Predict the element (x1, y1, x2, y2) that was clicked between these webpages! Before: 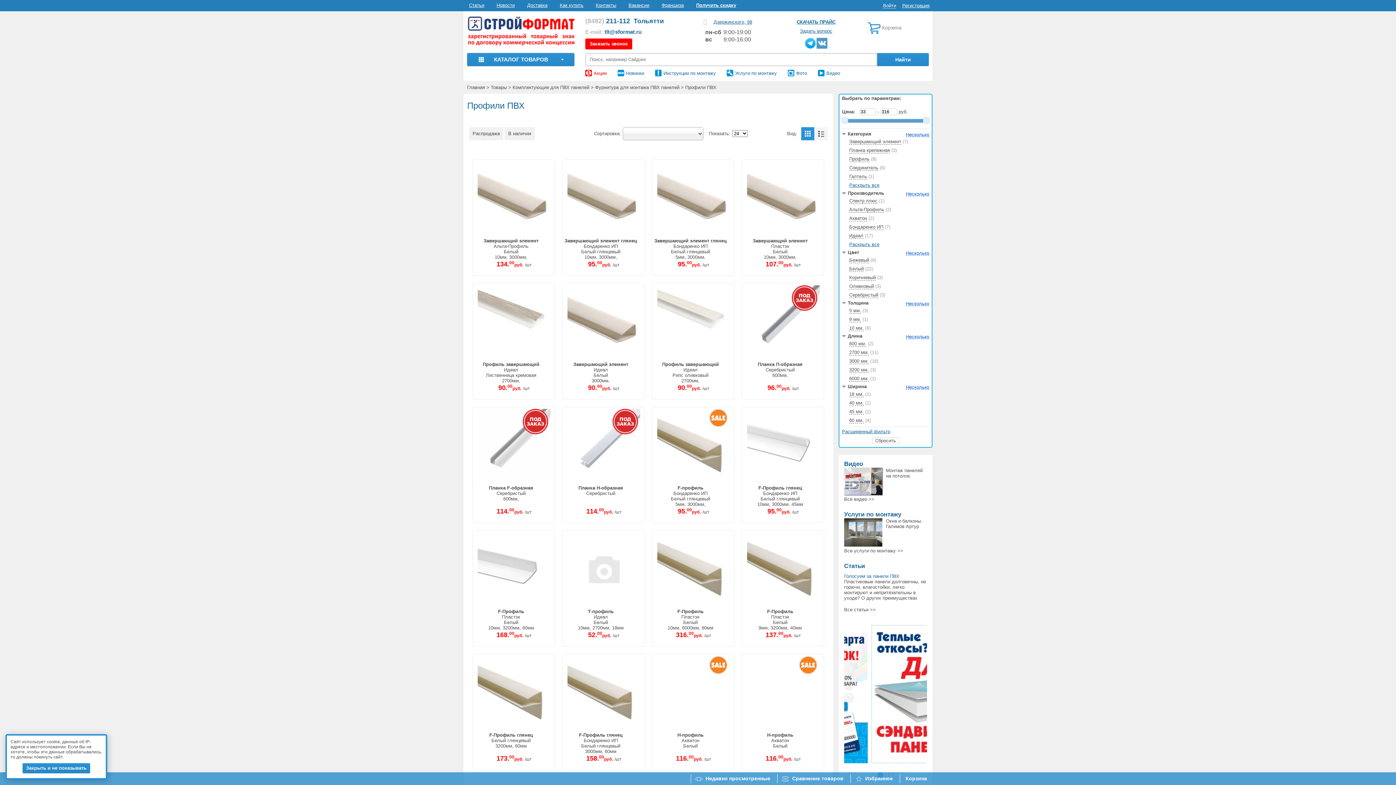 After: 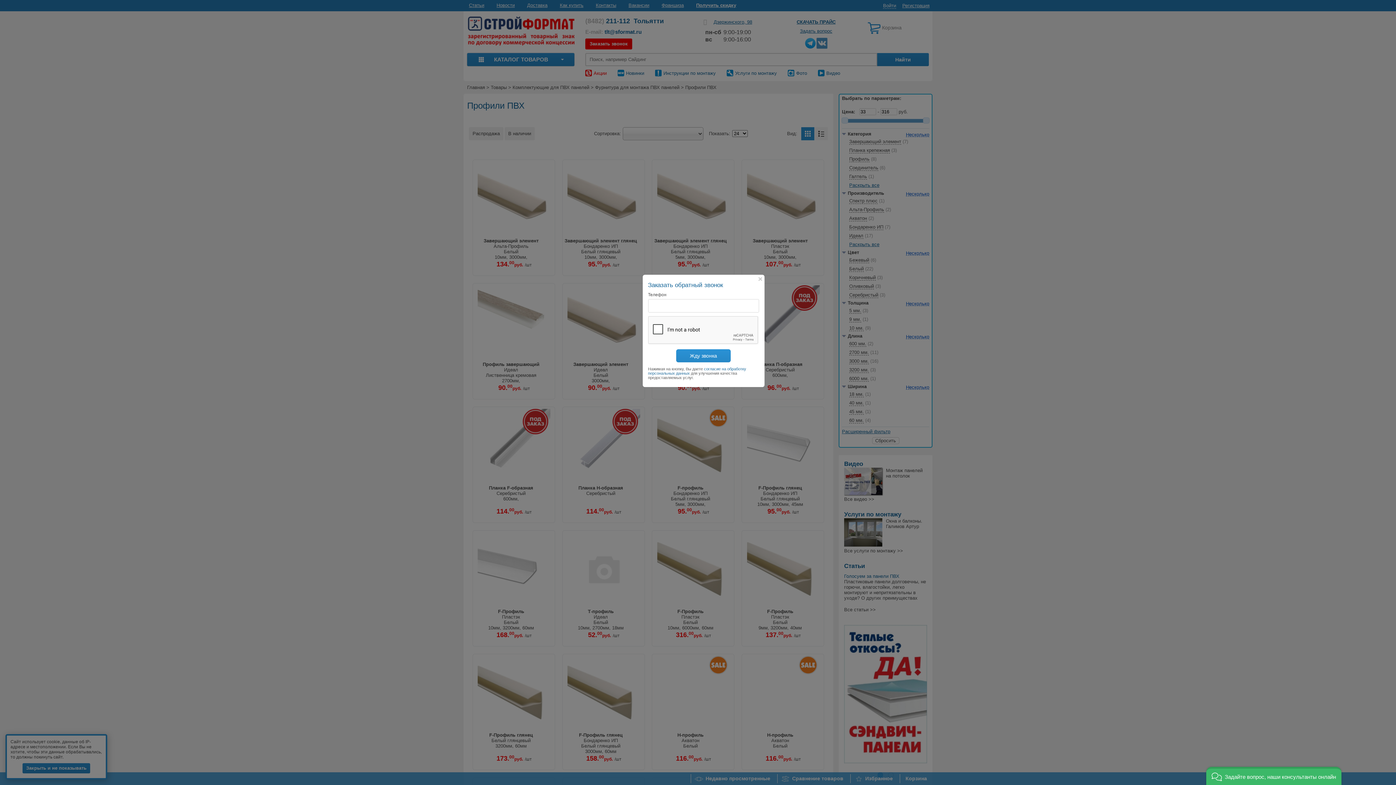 Action: bbox: (585, 38, 632, 49) label: Заказать звонок